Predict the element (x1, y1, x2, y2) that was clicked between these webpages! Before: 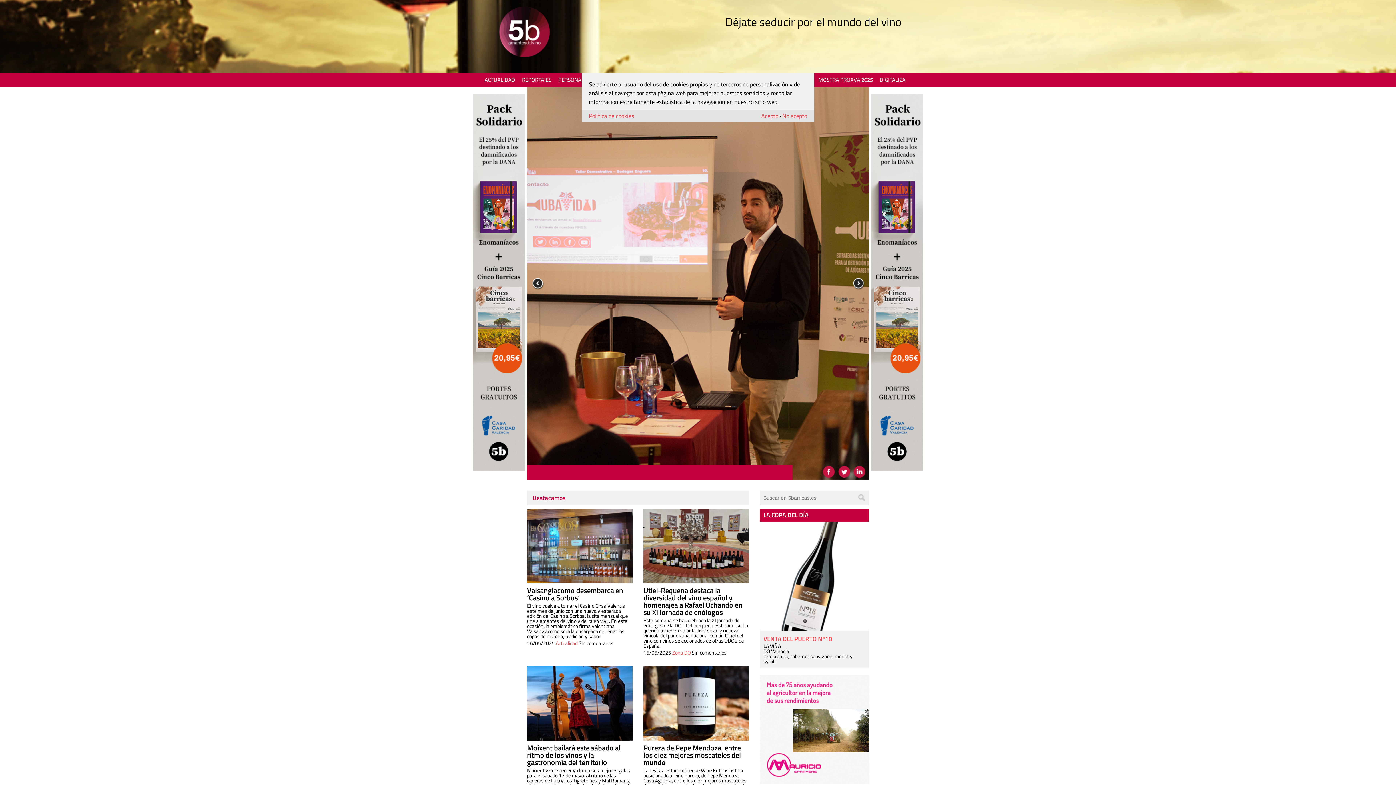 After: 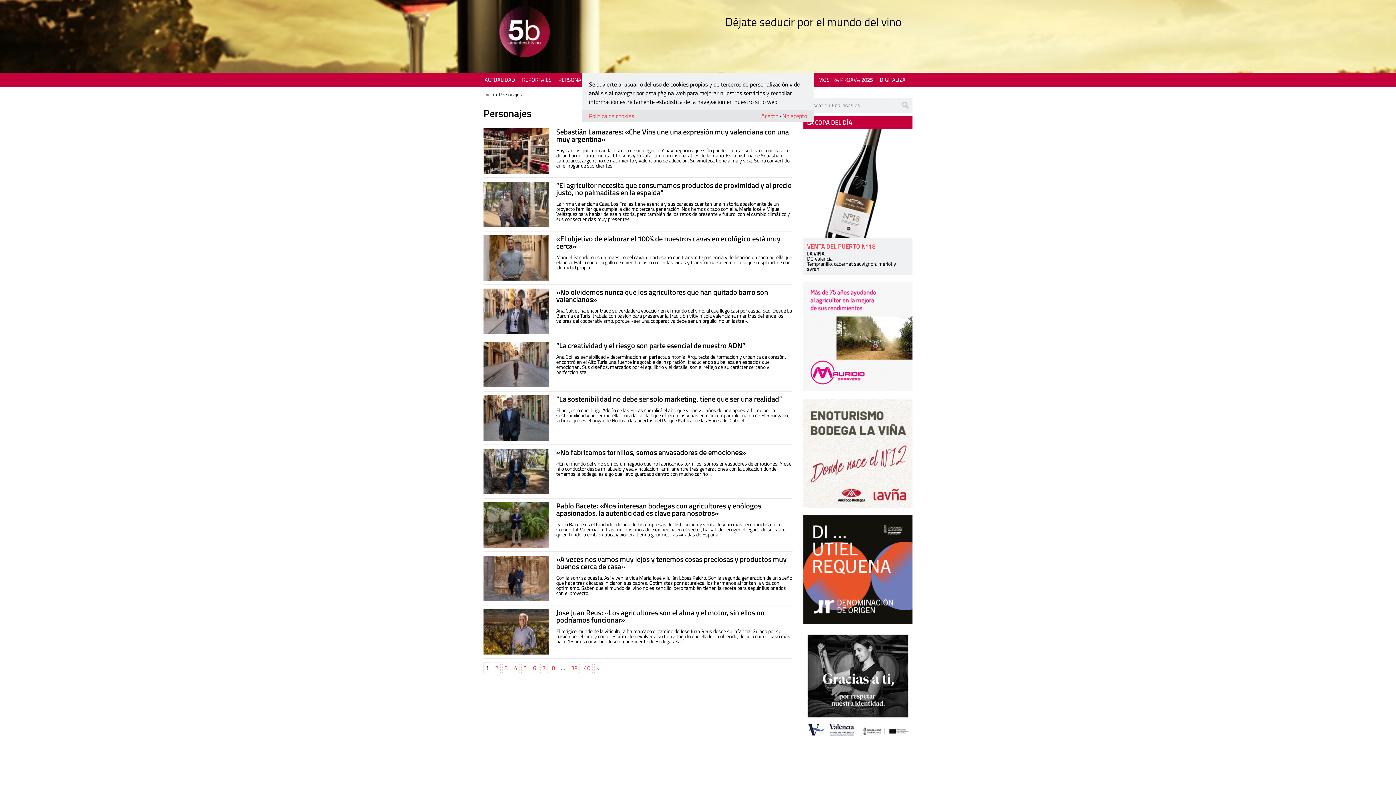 Action: label: PERSONAJES bbox: (558, 75, 588, 84)